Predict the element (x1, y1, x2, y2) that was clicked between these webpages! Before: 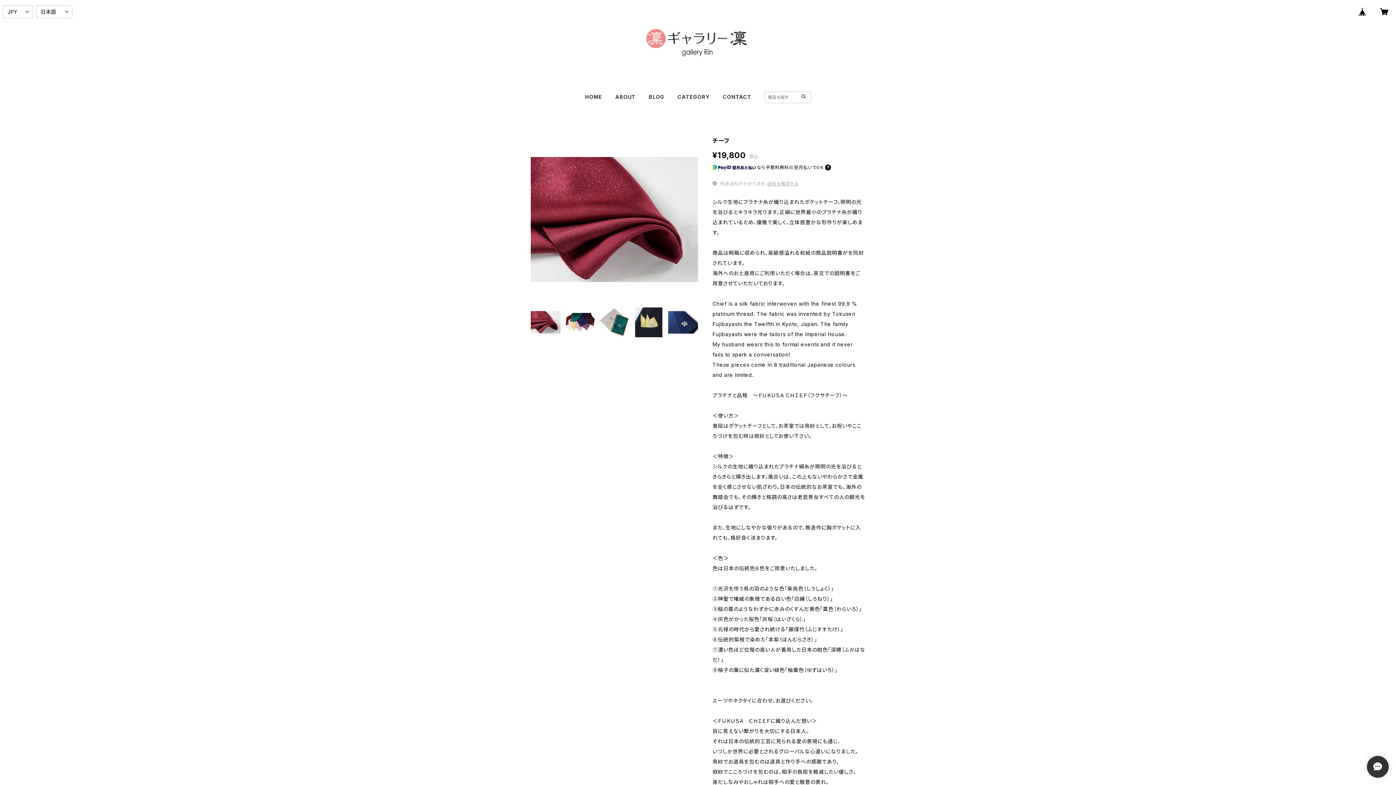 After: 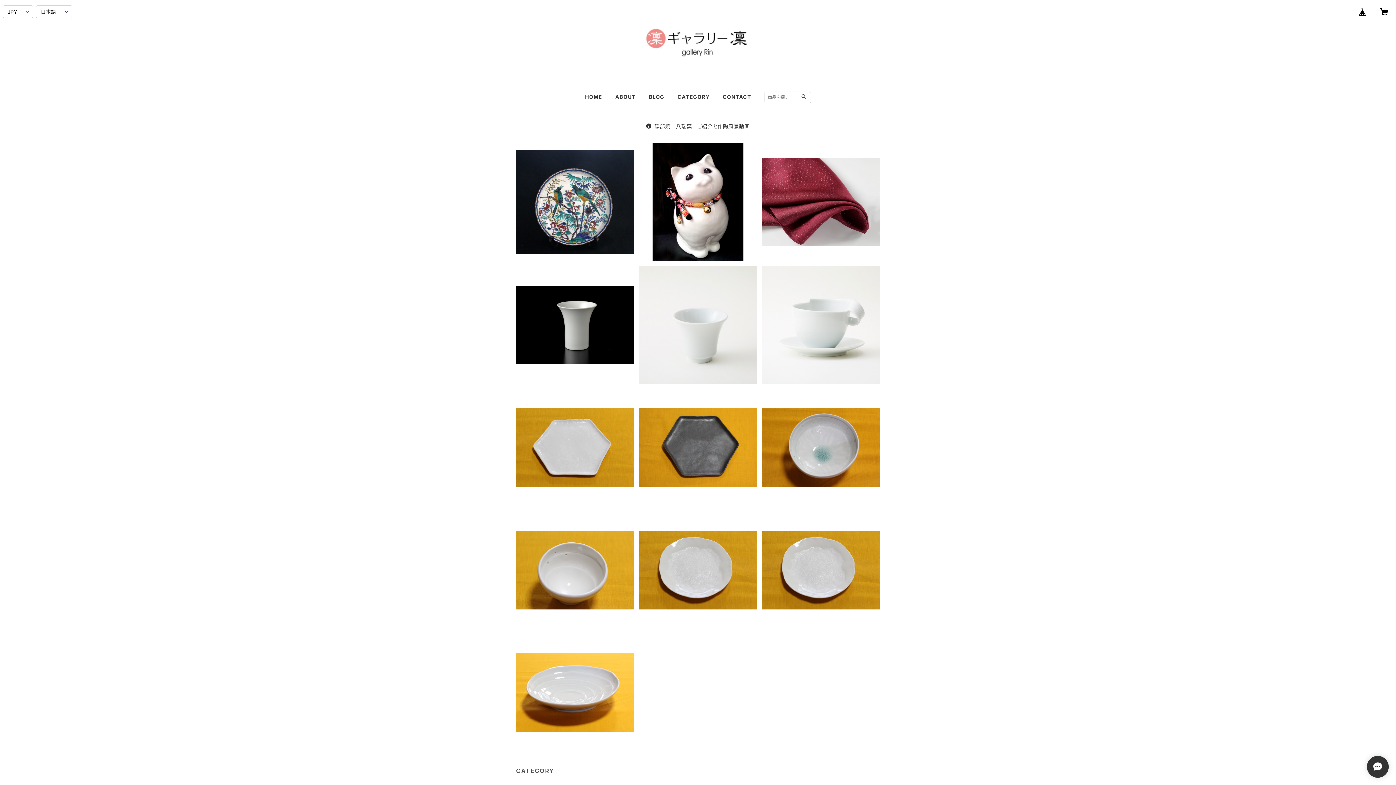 Action: bbox: (800, 93, 807, 100)